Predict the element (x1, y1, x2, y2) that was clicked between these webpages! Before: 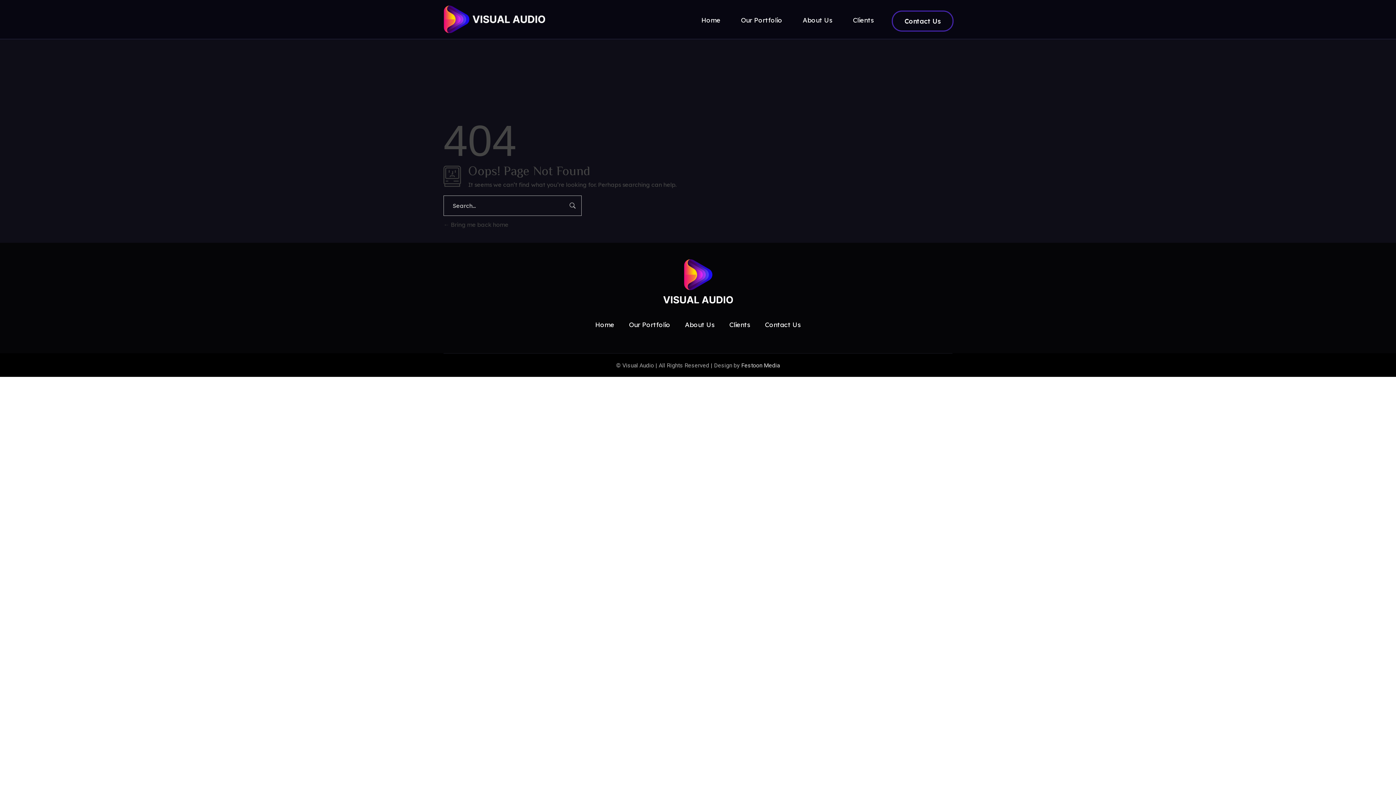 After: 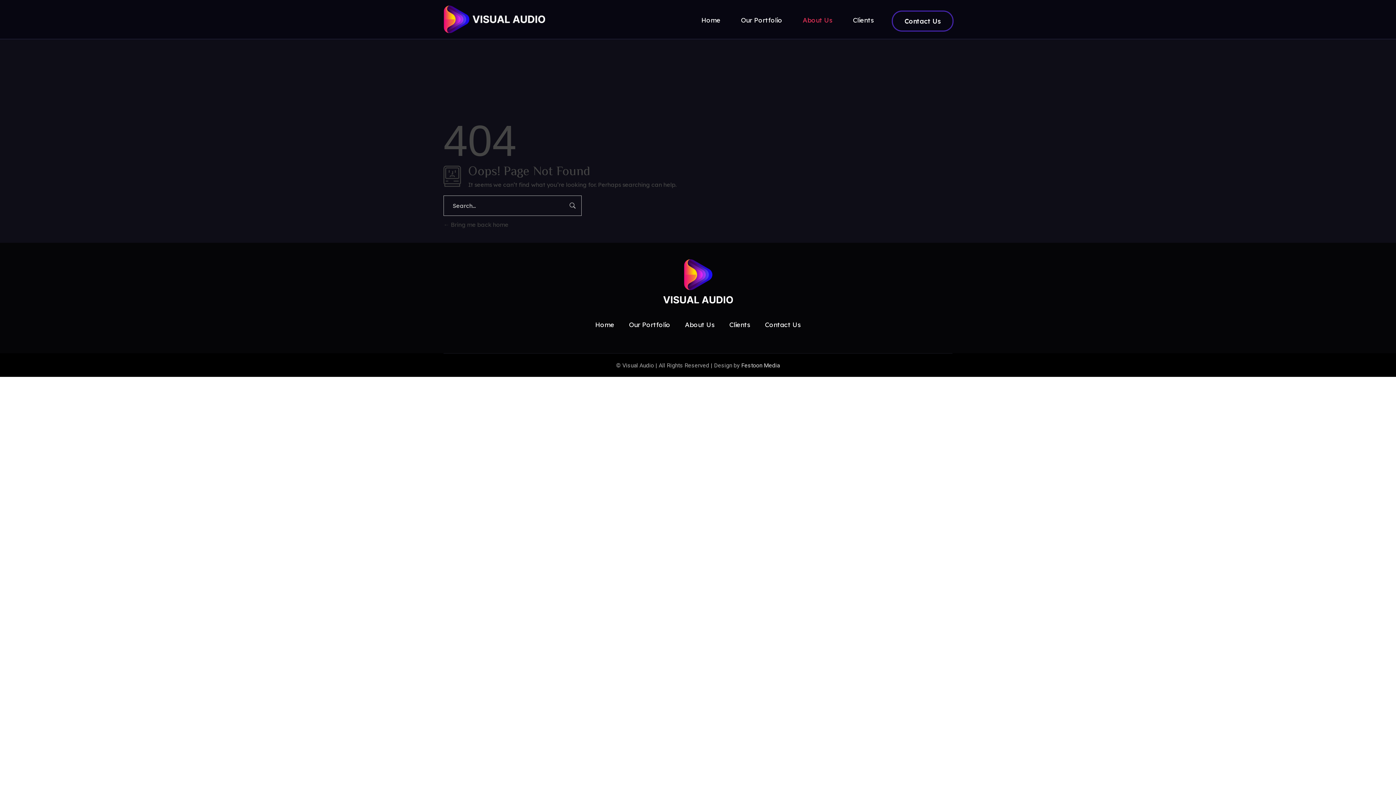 Action: bbox: (782, 16, 832, 24) label: About Us